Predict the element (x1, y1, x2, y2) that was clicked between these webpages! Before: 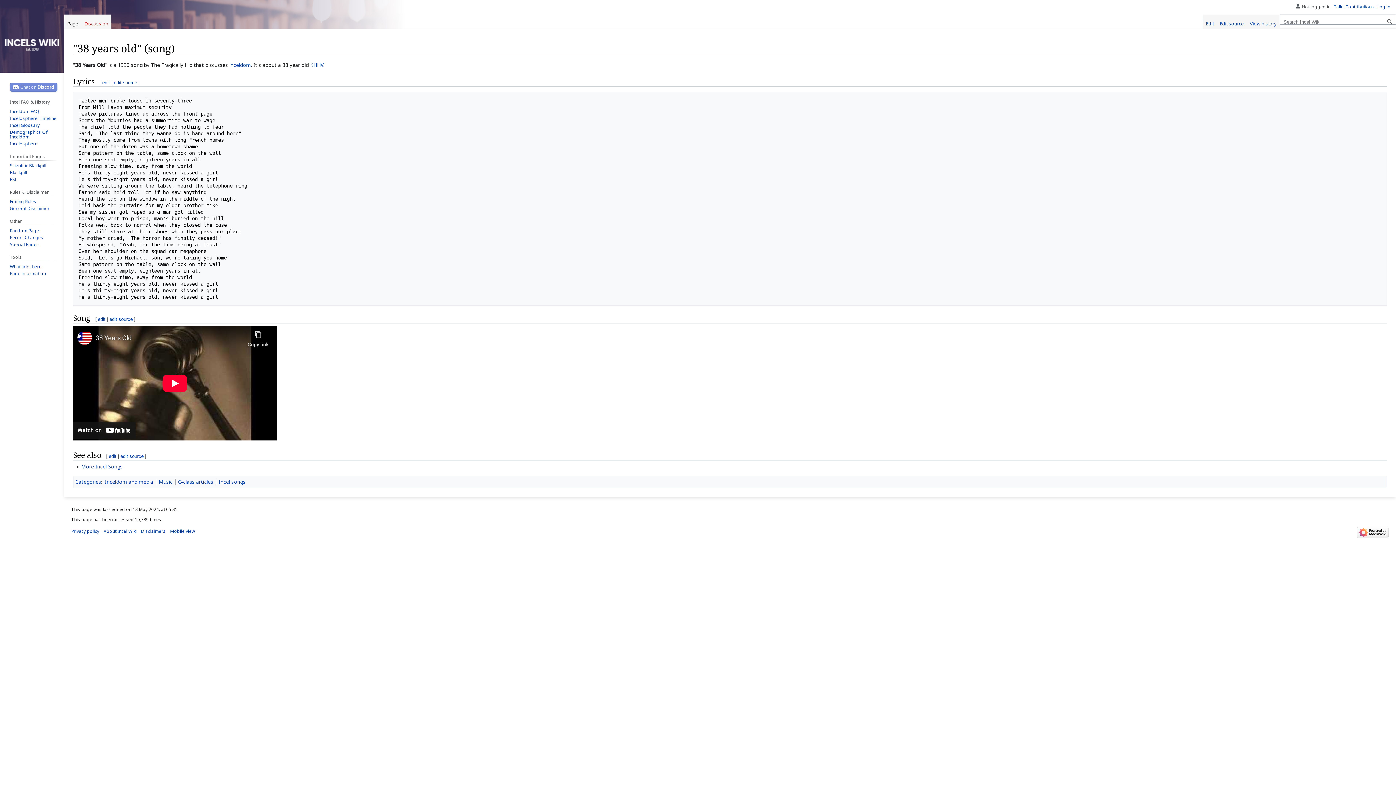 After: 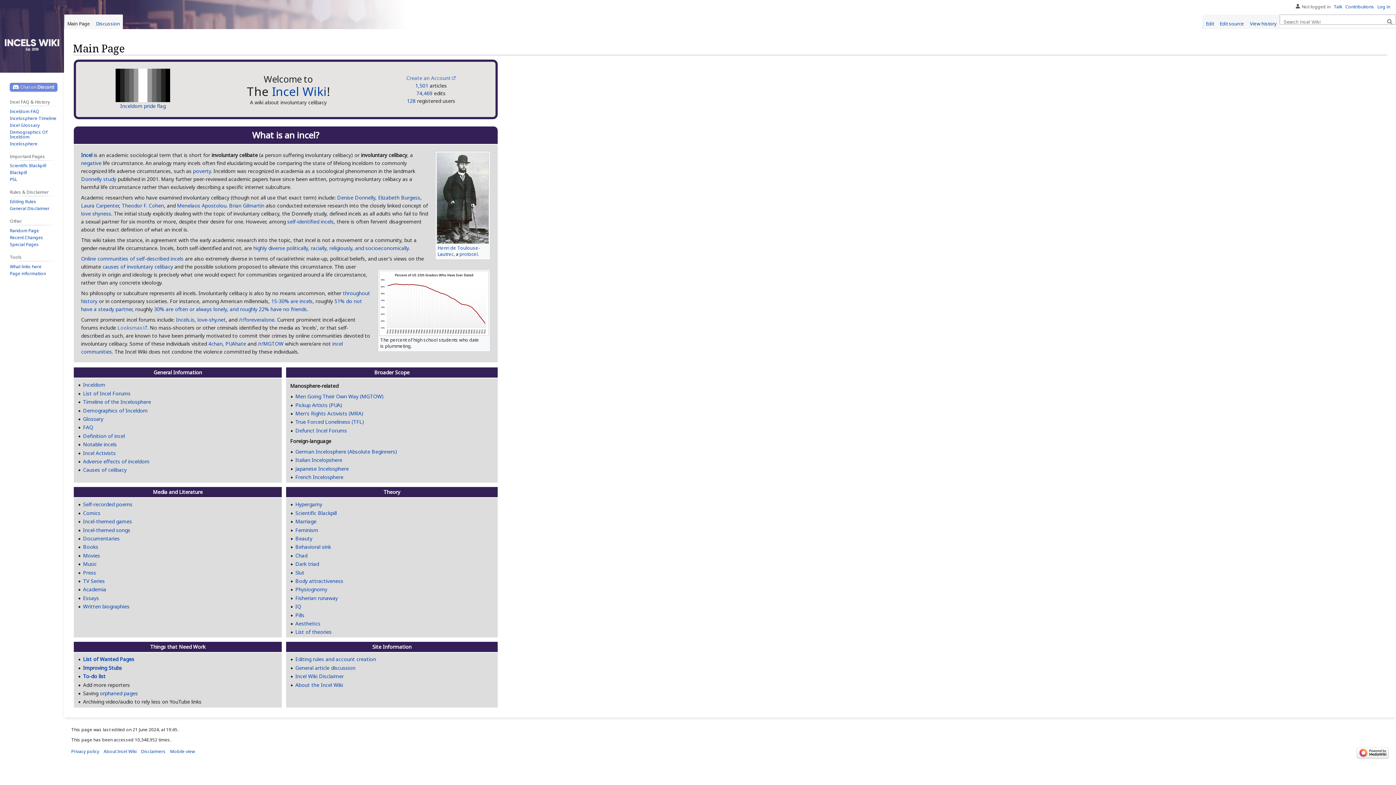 Action: bbox: (2, 14, 61, 72)